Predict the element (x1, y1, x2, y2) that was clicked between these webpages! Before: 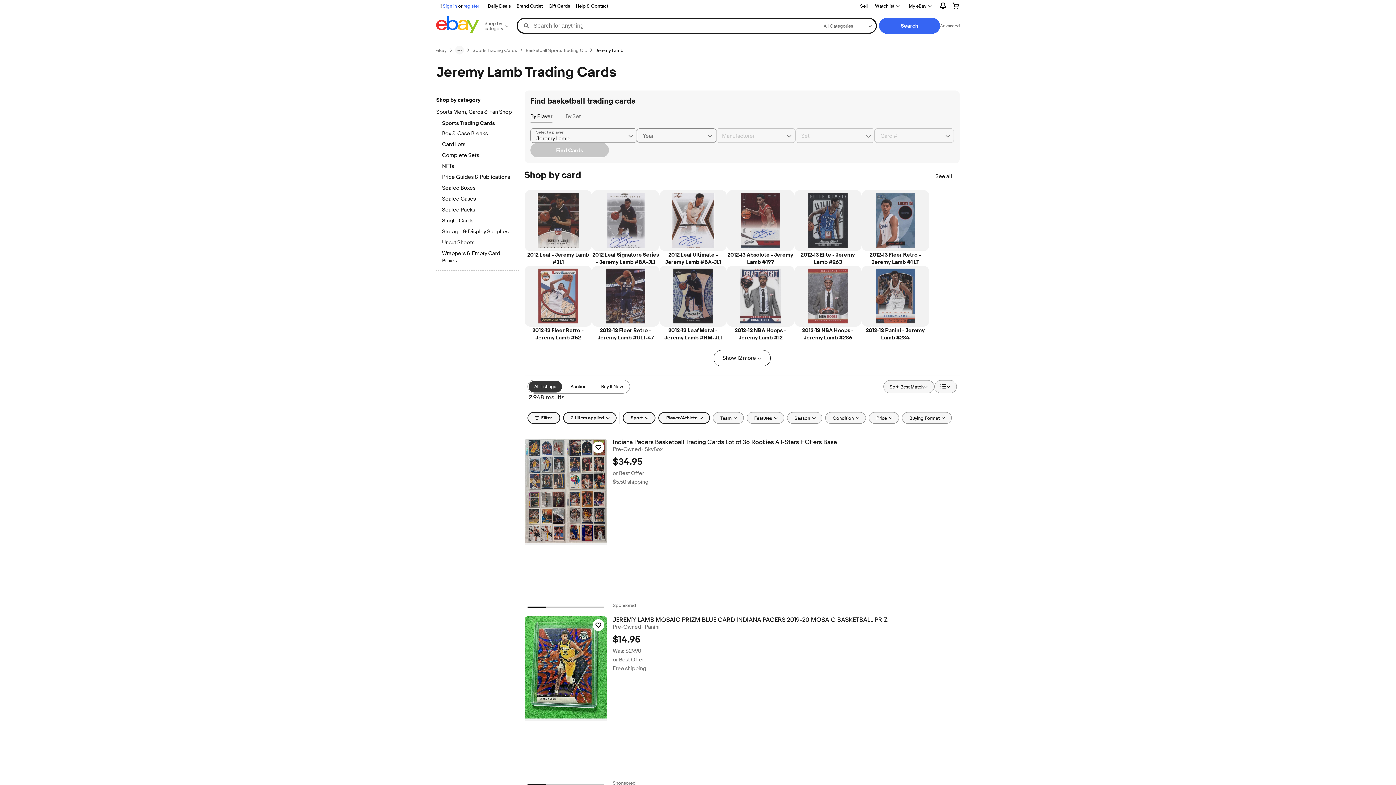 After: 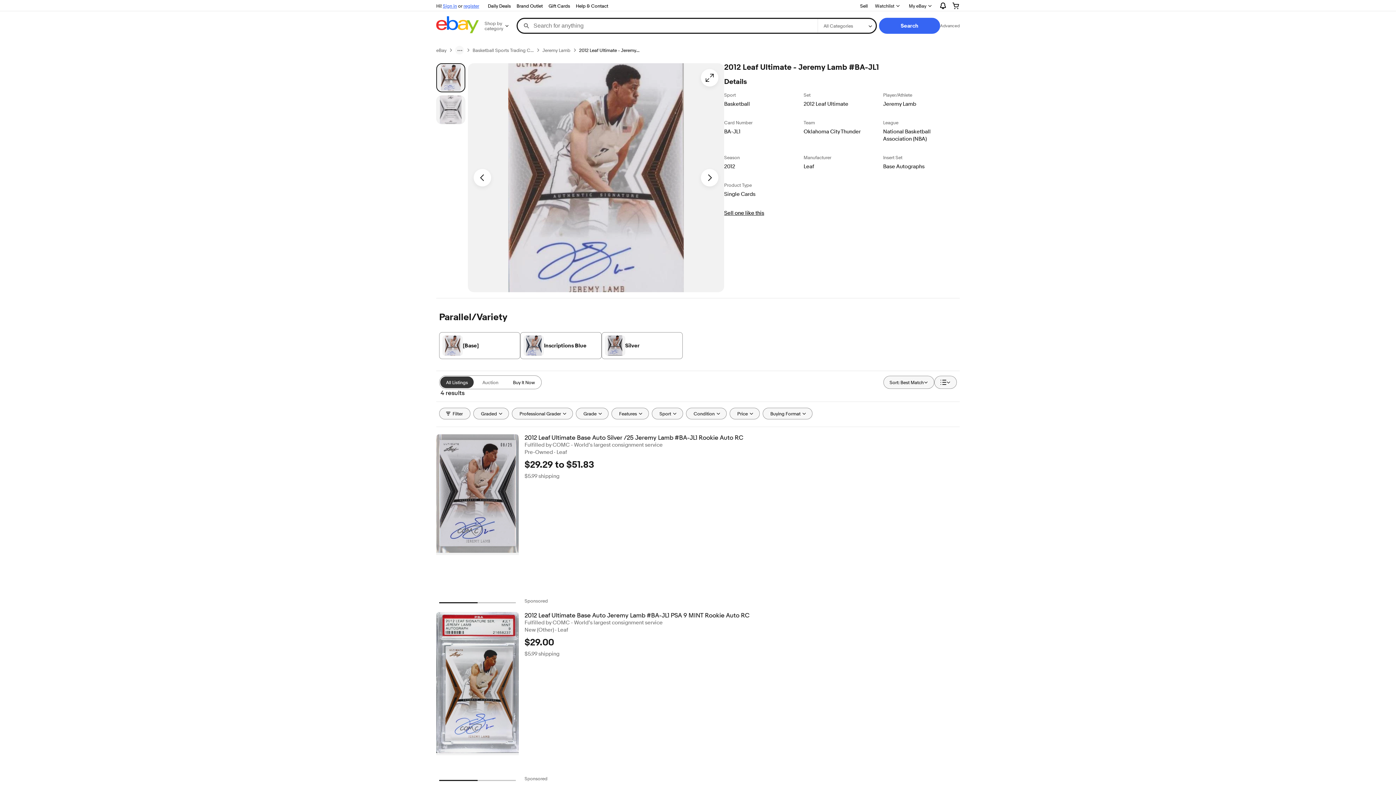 Action: label: 2012 Leaf Ultimate - Jeremy Lamb #BA-JL1 bbox: (659, 190, 727, 265)